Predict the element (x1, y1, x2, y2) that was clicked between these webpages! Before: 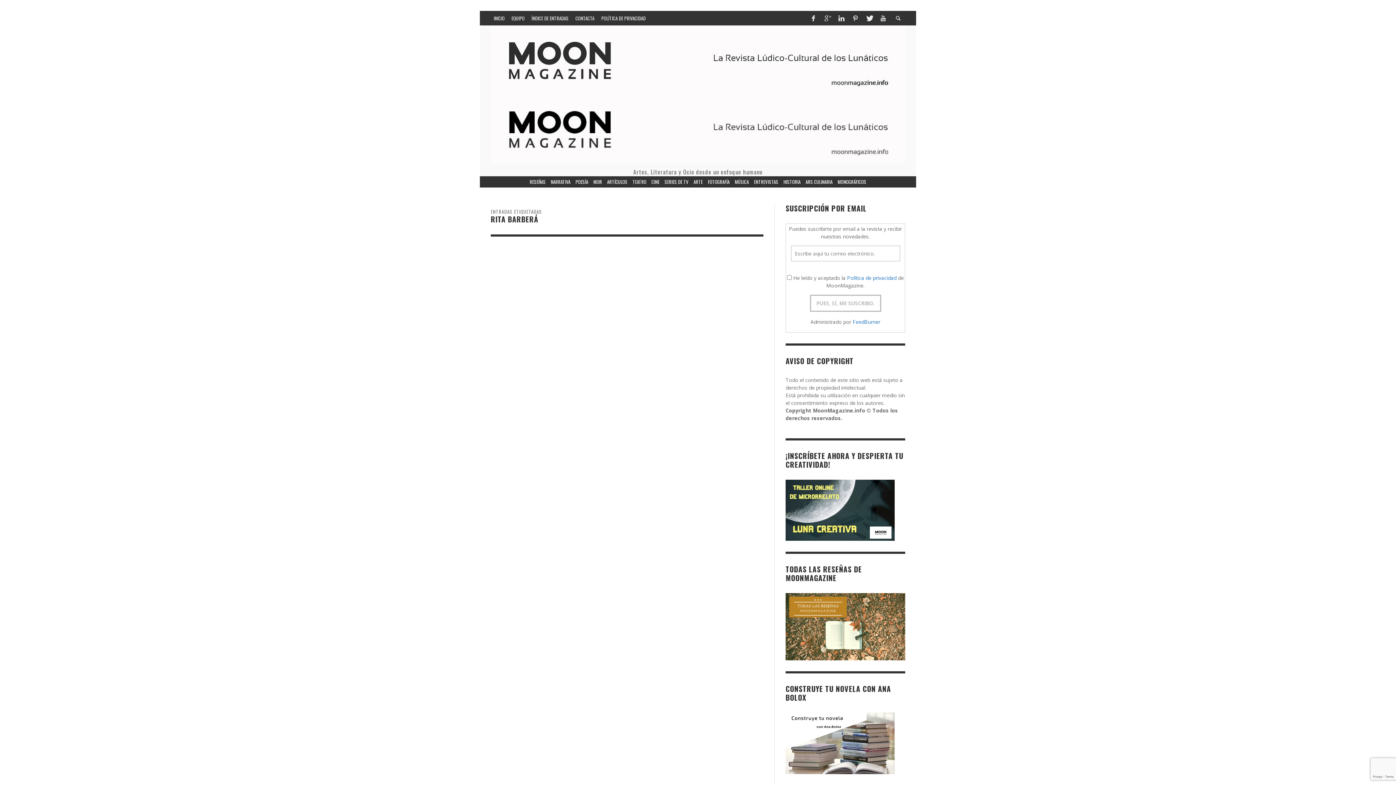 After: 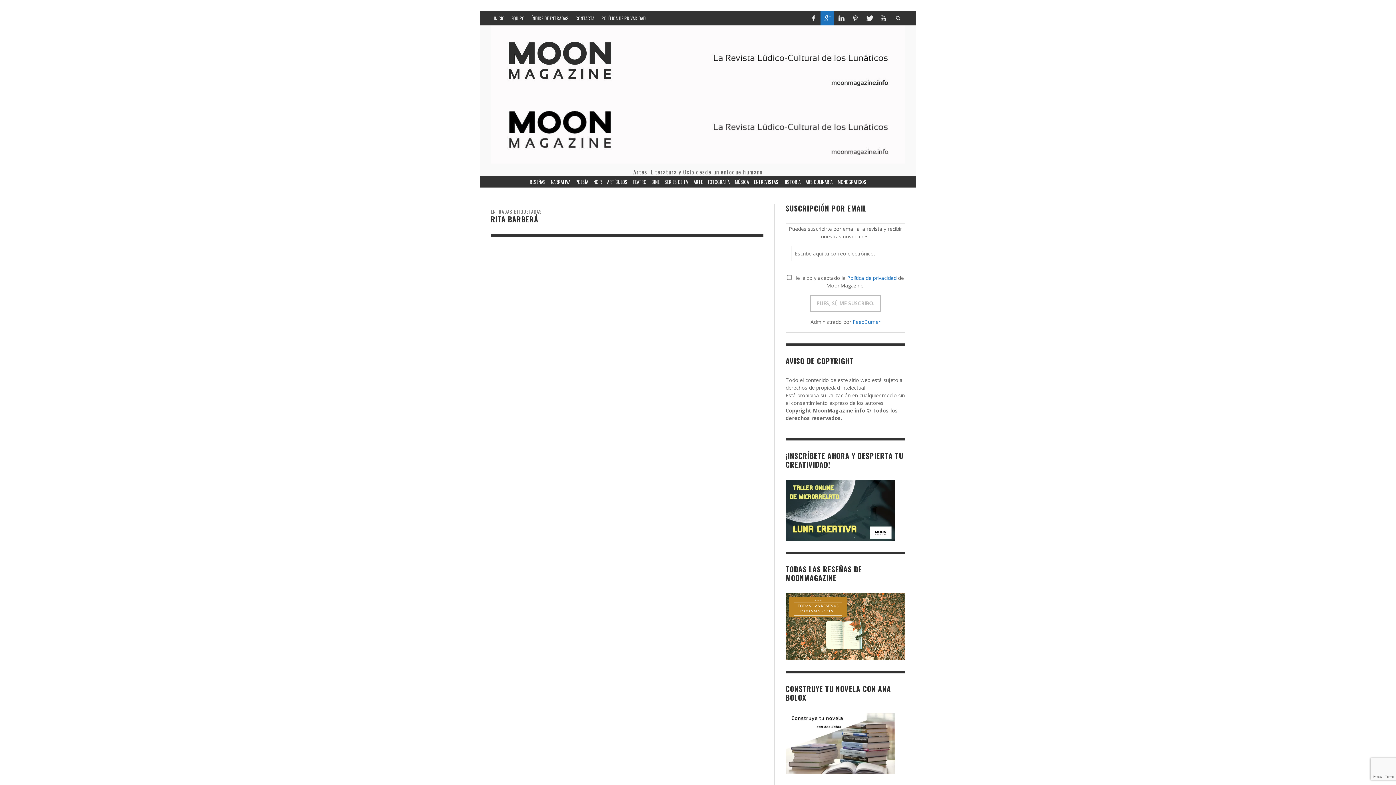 Action: bbox: (820, 10, 834, 25)